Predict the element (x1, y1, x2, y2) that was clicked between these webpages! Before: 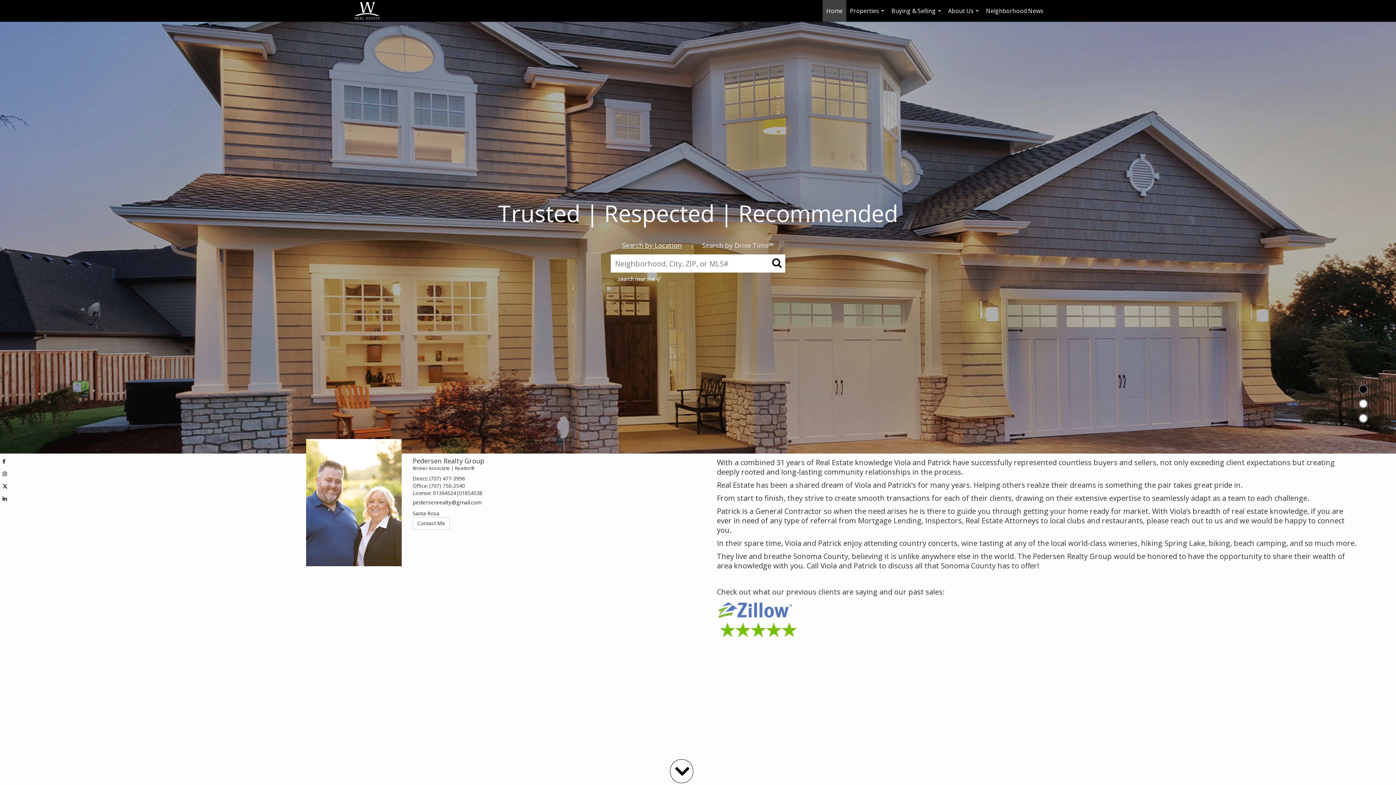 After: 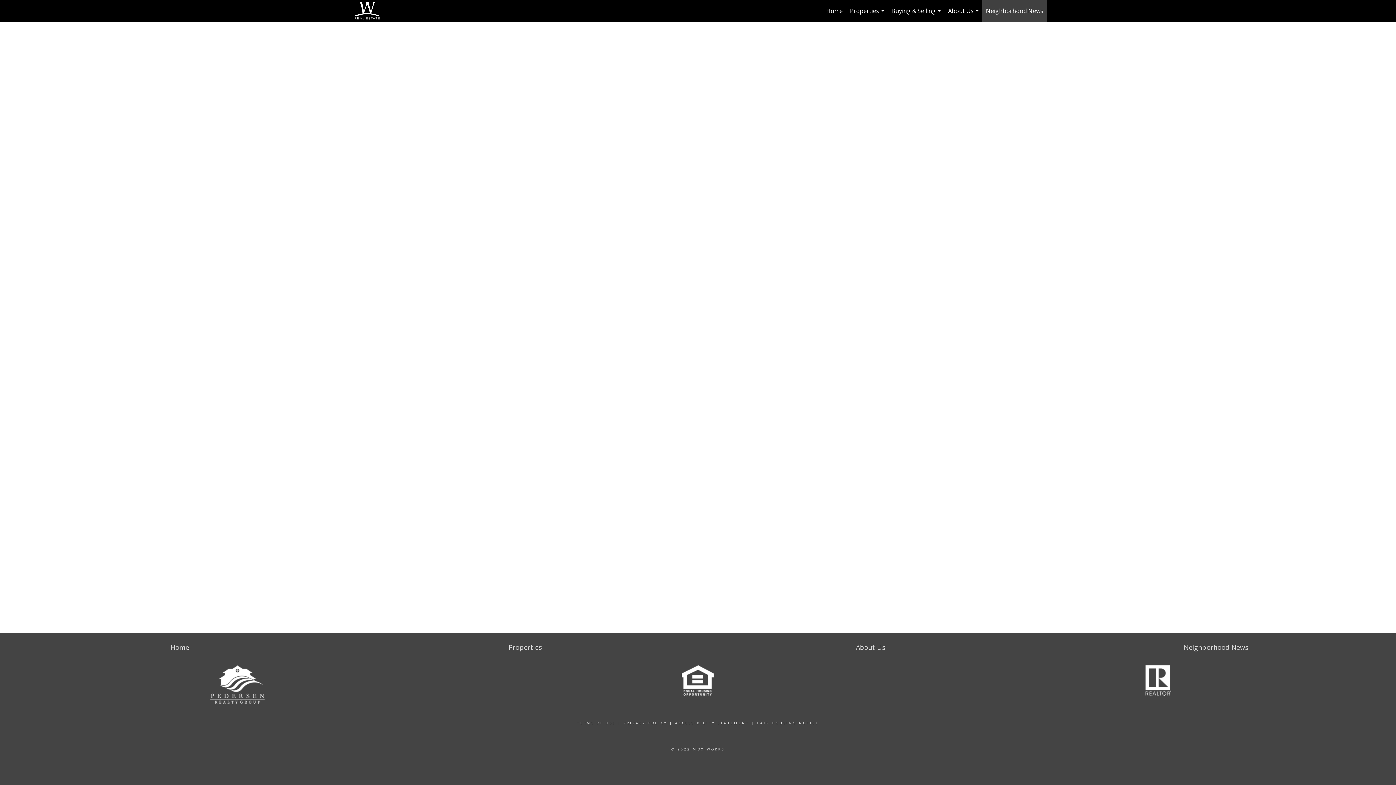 Action: label: Neighborhood News bbox: (982, 0, 1047, 21)